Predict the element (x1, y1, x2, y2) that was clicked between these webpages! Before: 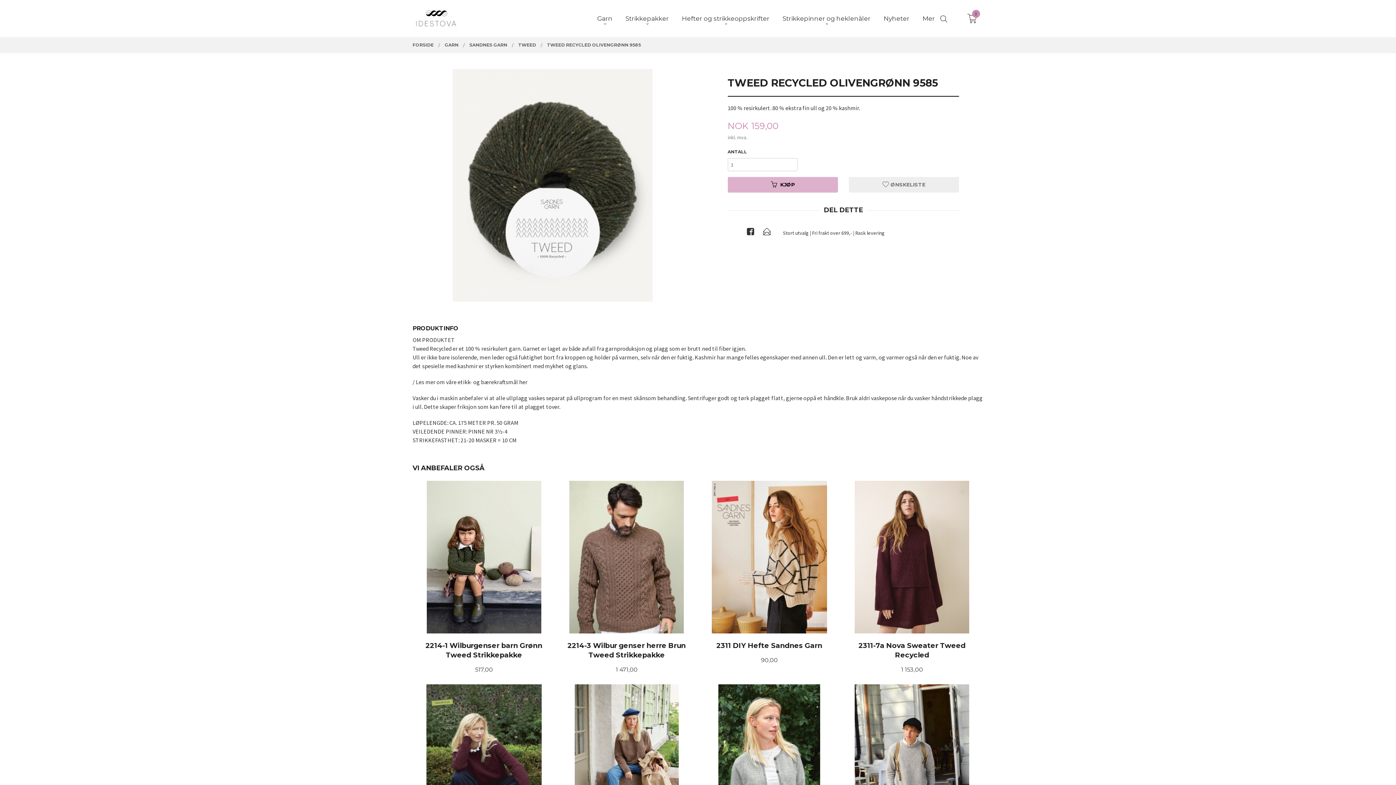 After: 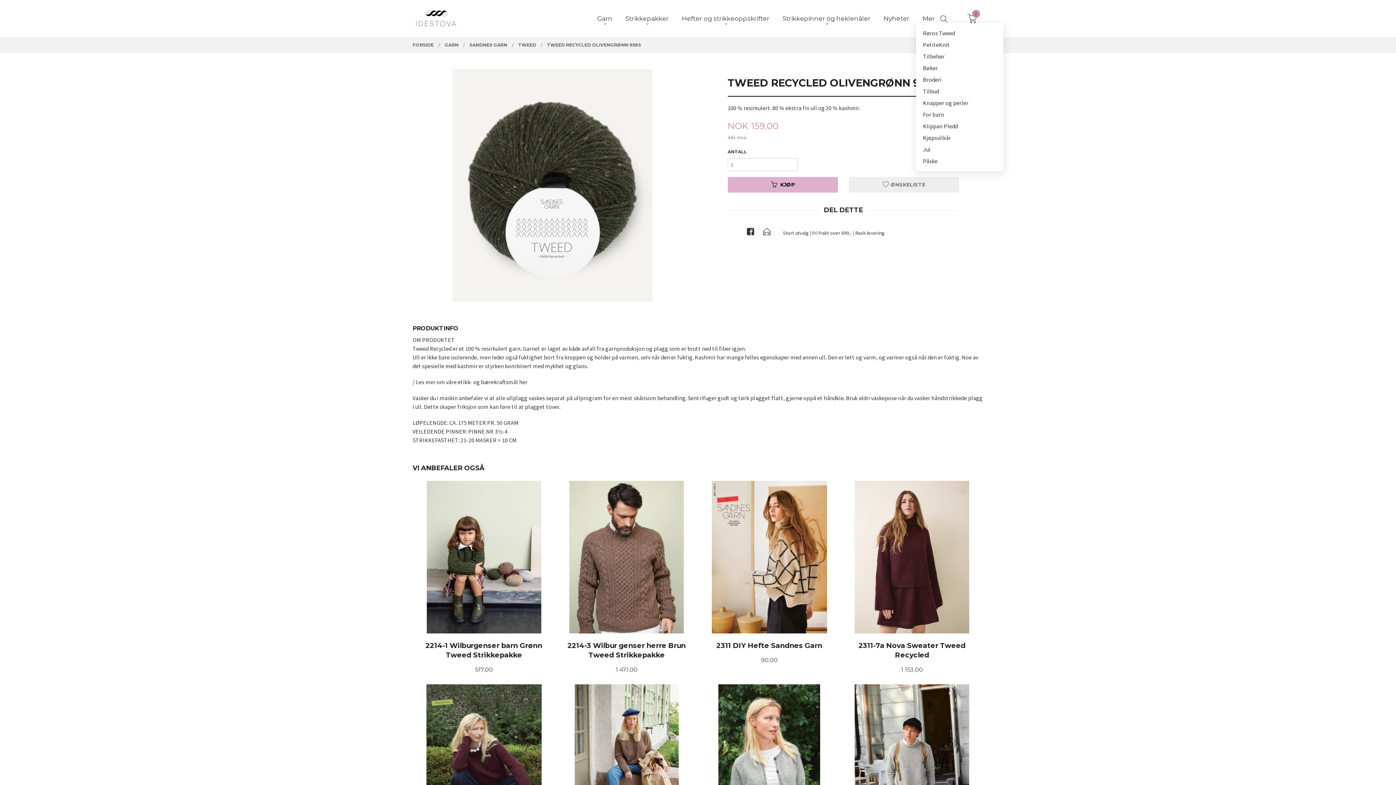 Action: bbox: (922, 14, 935, 22) label: Mer